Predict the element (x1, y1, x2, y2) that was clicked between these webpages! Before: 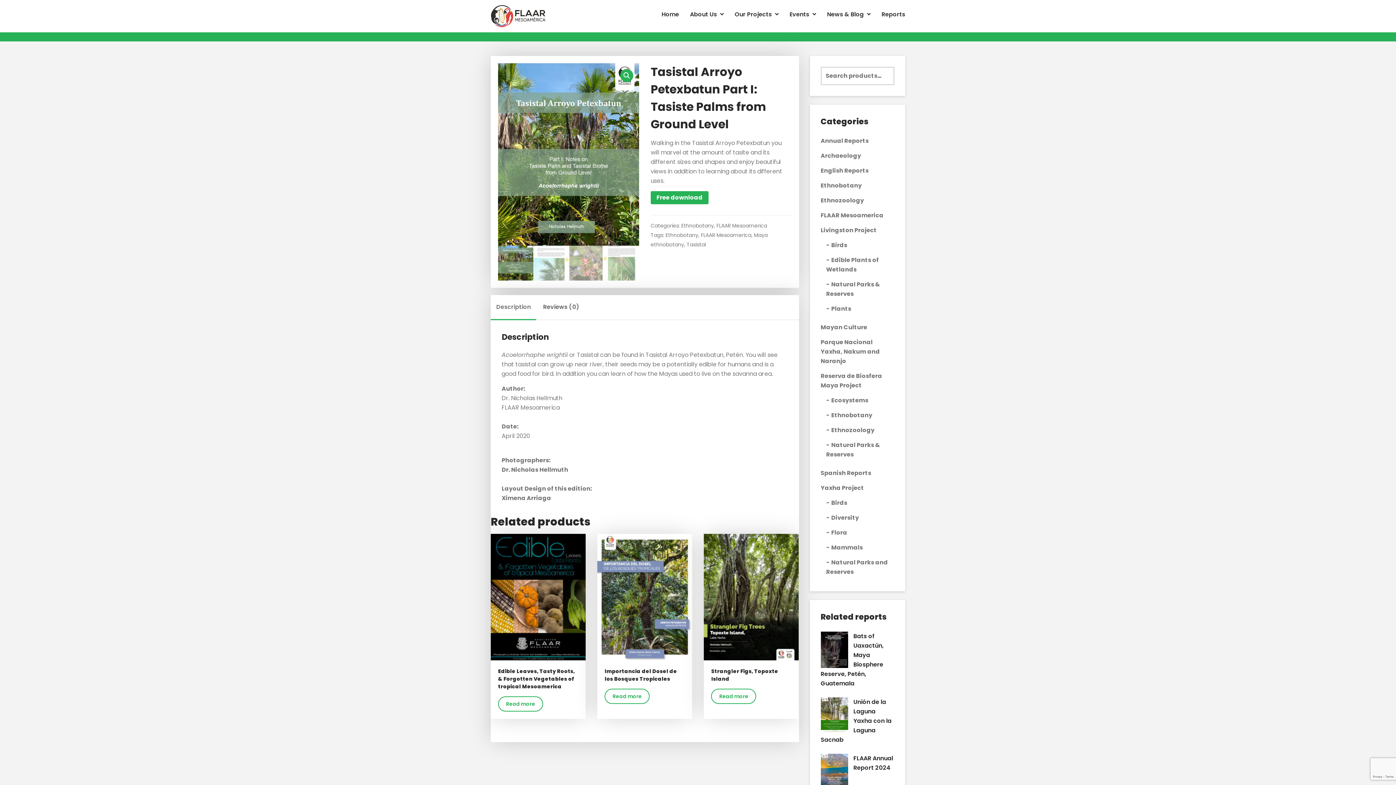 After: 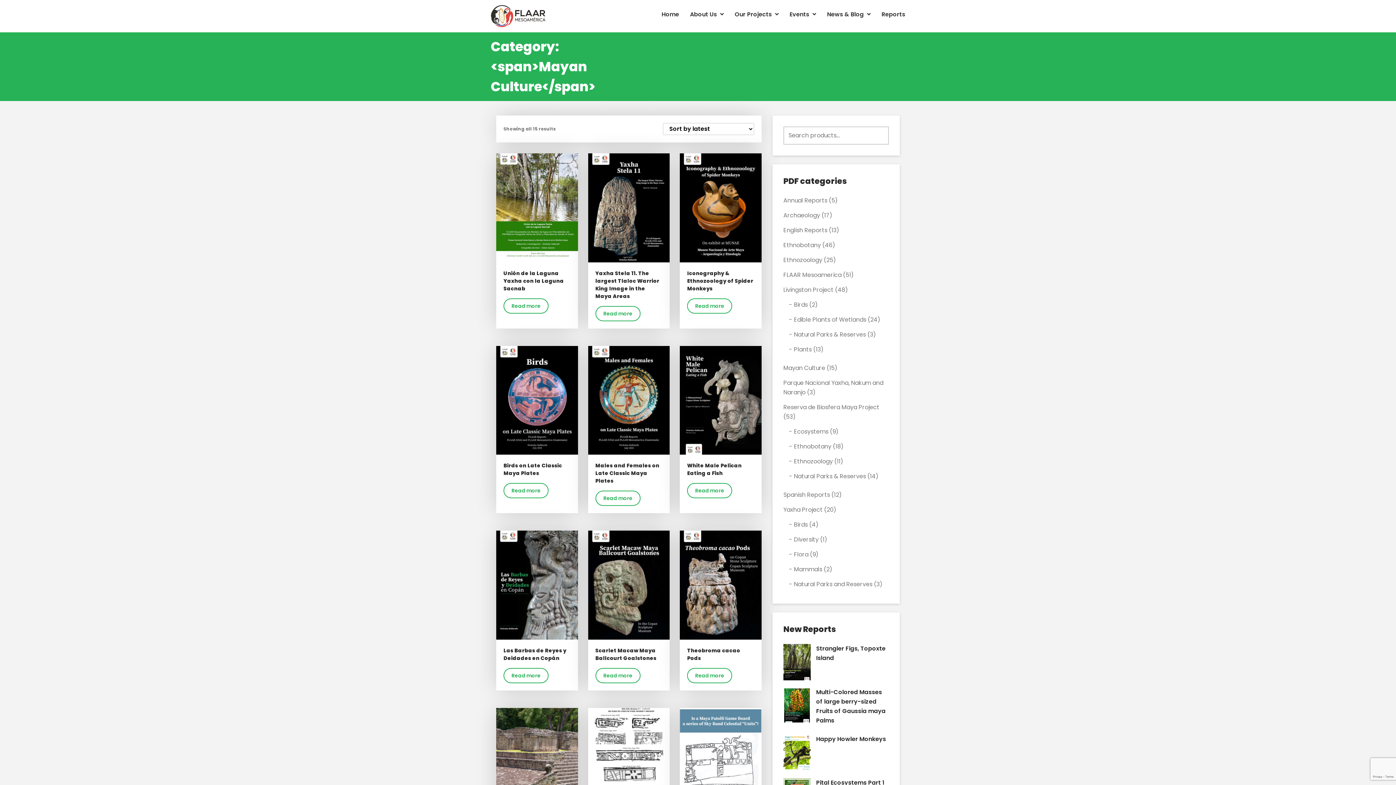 Action: label: Mayan Culture bbox: (820, 323, 867, 331)